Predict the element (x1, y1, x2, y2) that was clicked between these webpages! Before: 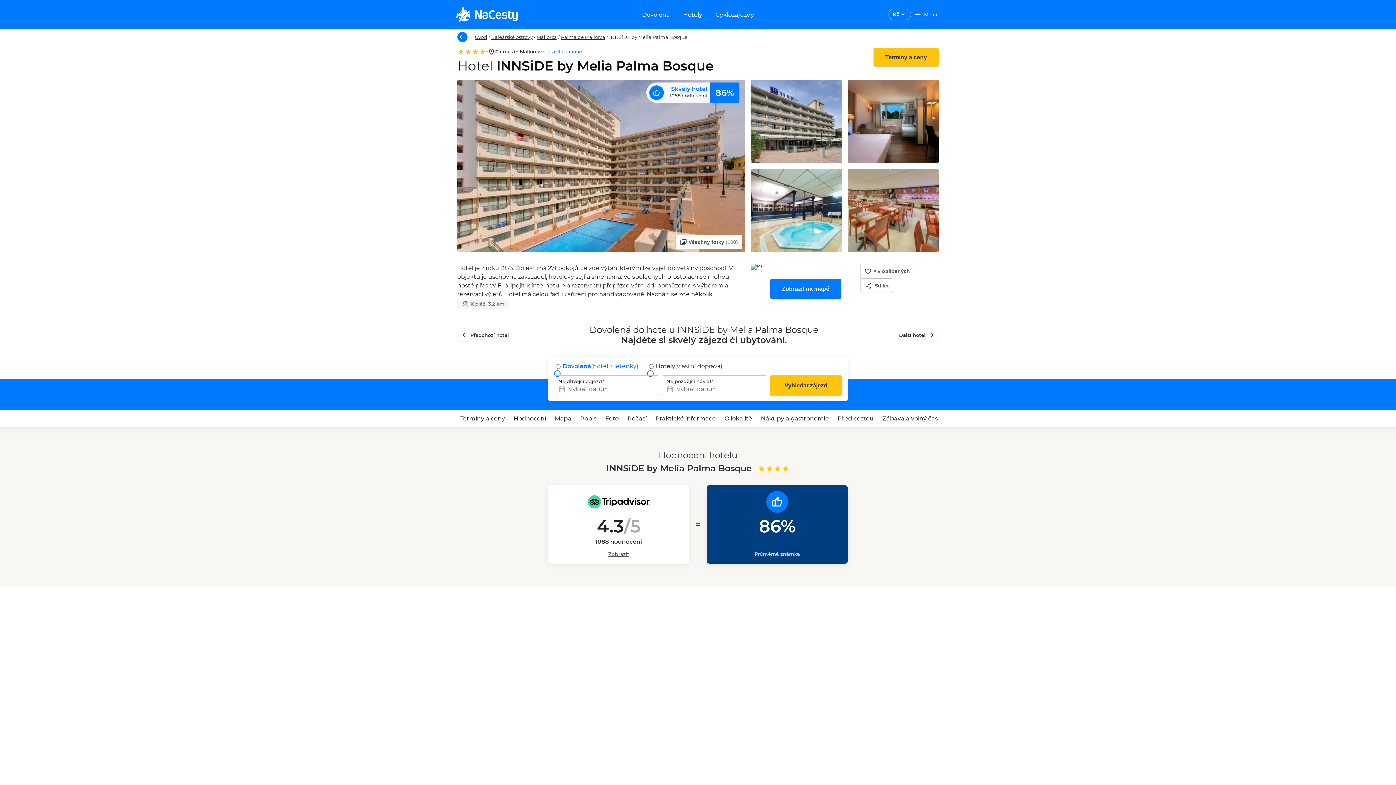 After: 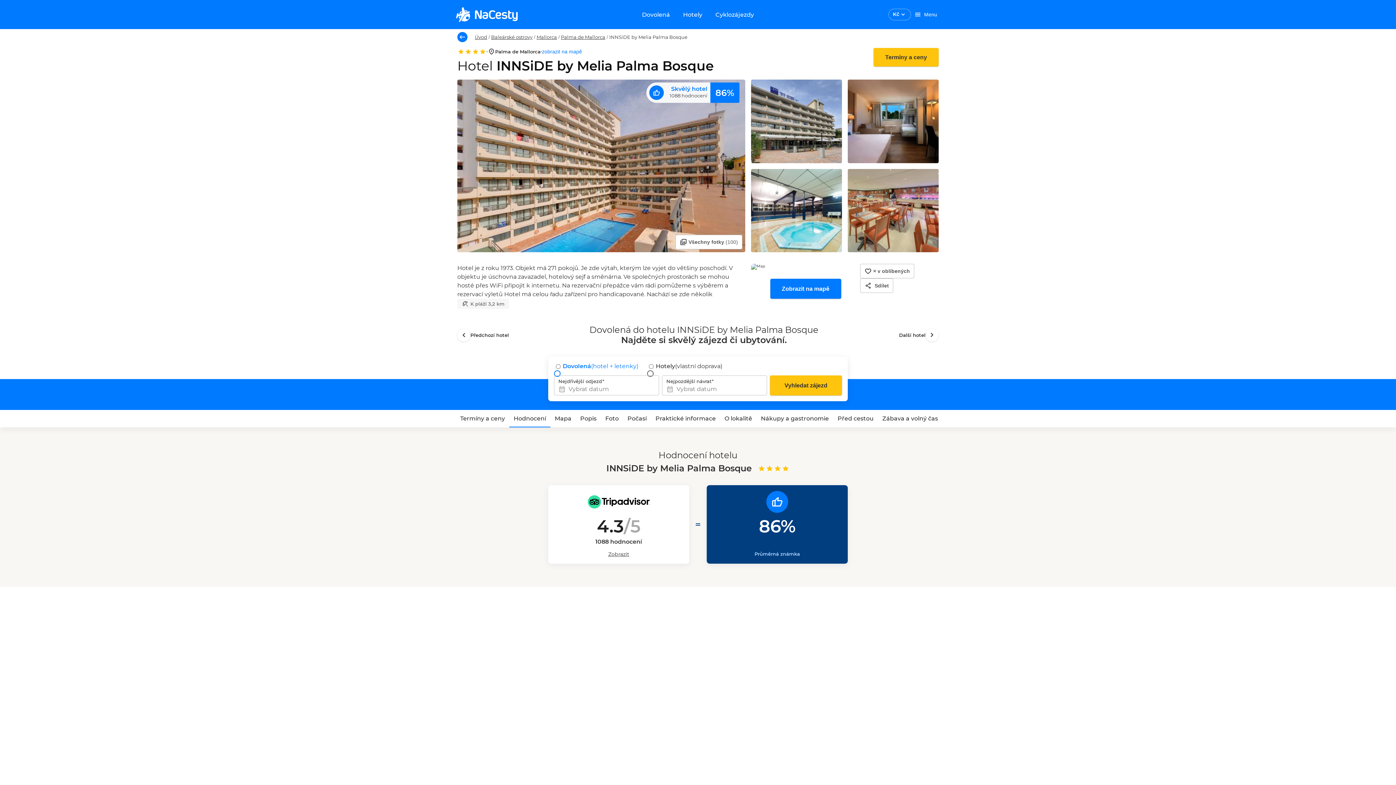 Action: bbox: (509, 410, 550, 427) label: Hodnocení